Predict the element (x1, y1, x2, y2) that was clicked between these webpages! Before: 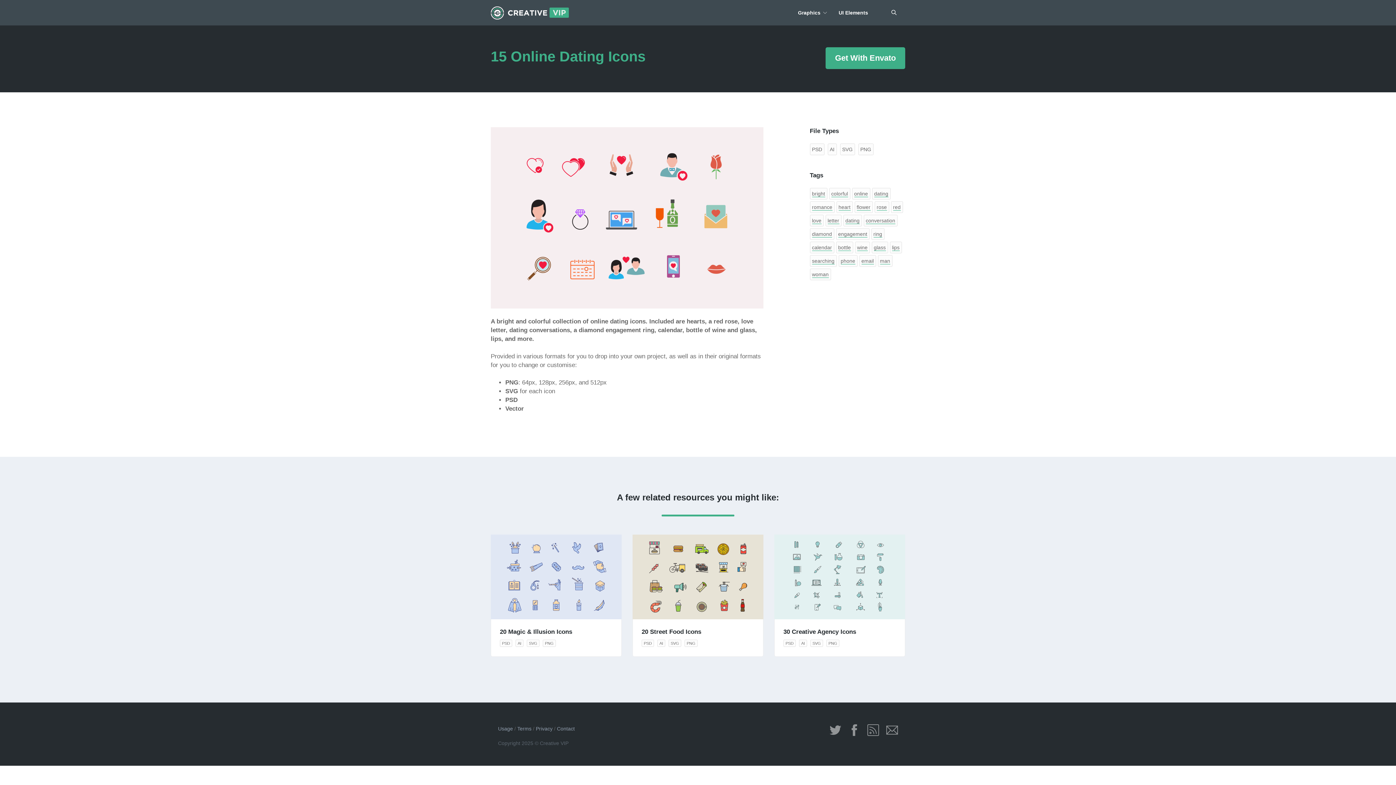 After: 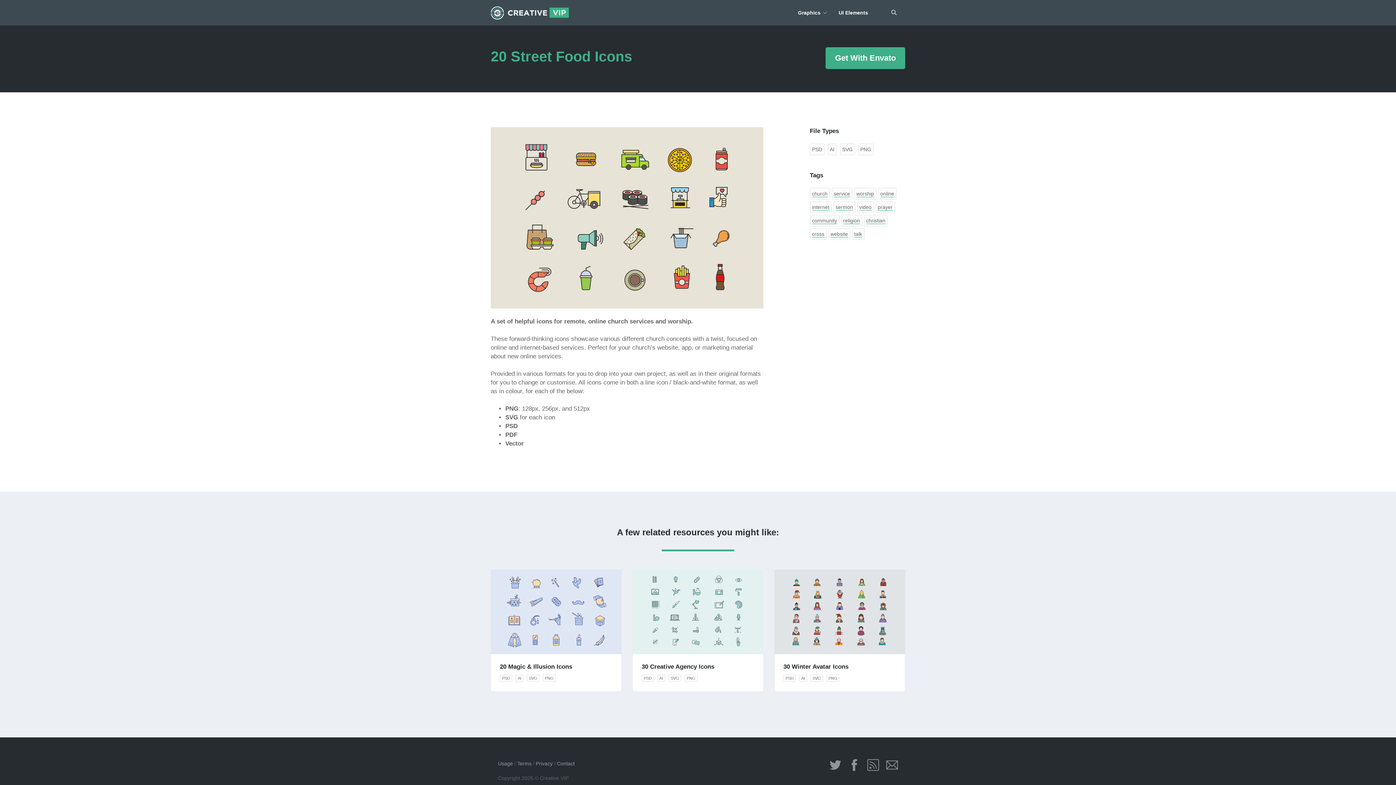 Action: bbox: (641, 628, 754, 636) label: 20 Street Food Icons